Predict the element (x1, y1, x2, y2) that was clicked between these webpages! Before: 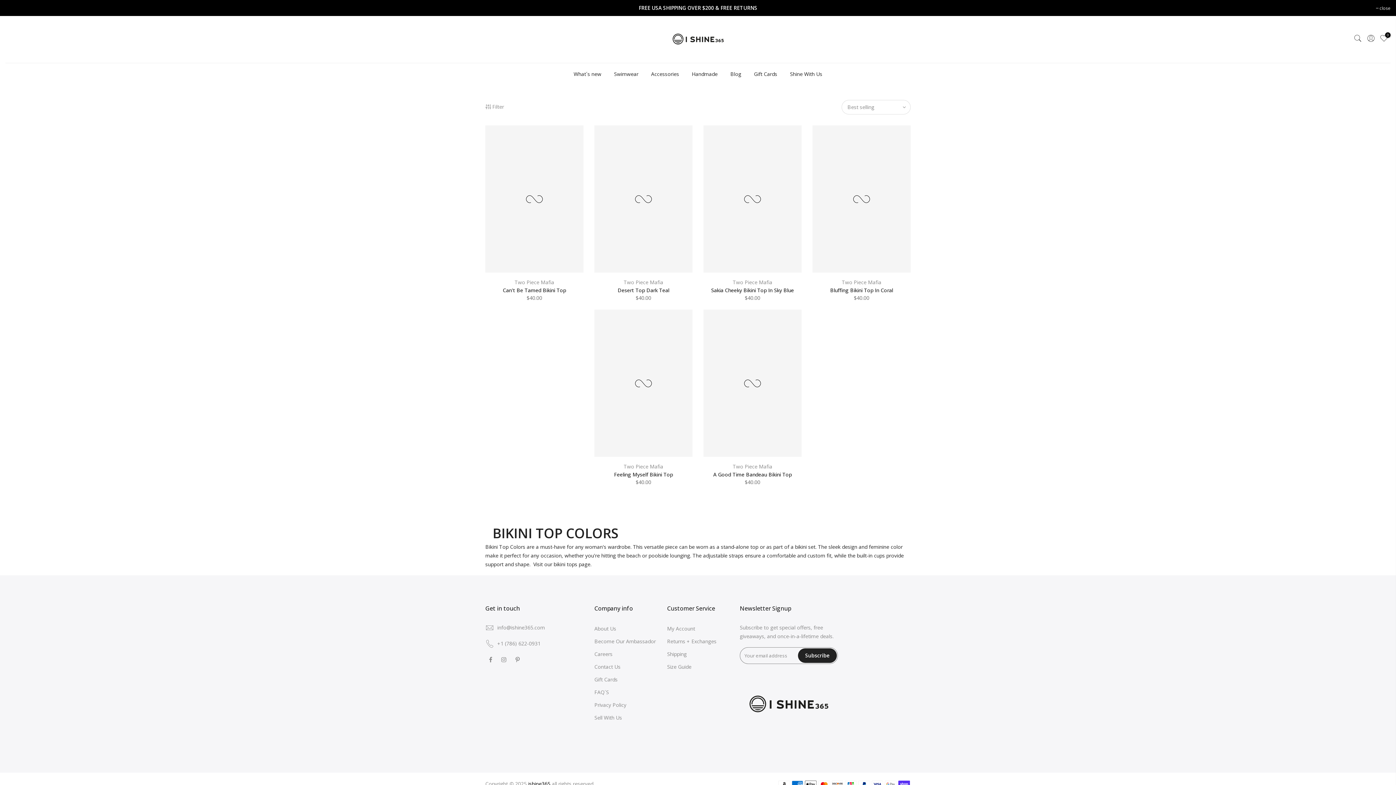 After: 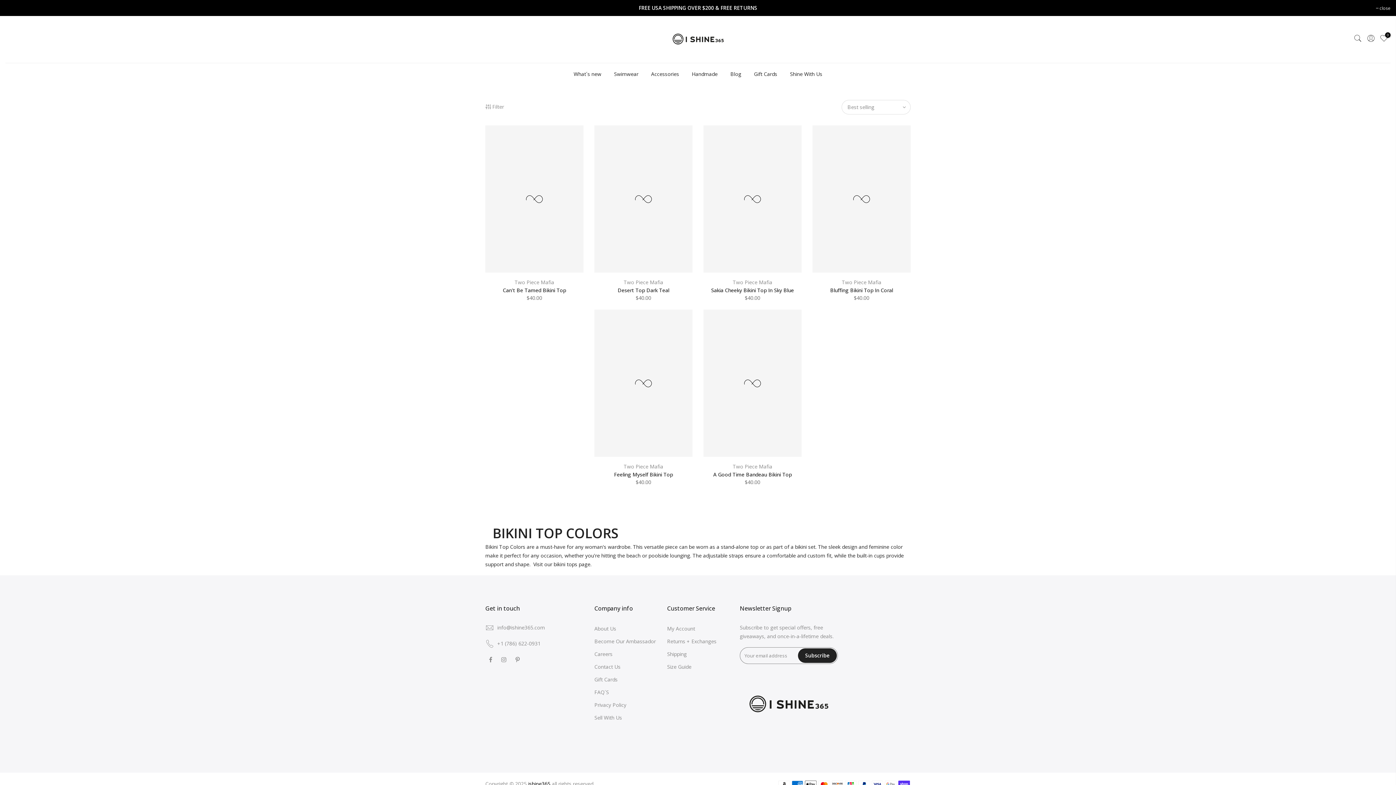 Action: label:  Visit our bikini tops page bbox: (532, 561, 590, 567)